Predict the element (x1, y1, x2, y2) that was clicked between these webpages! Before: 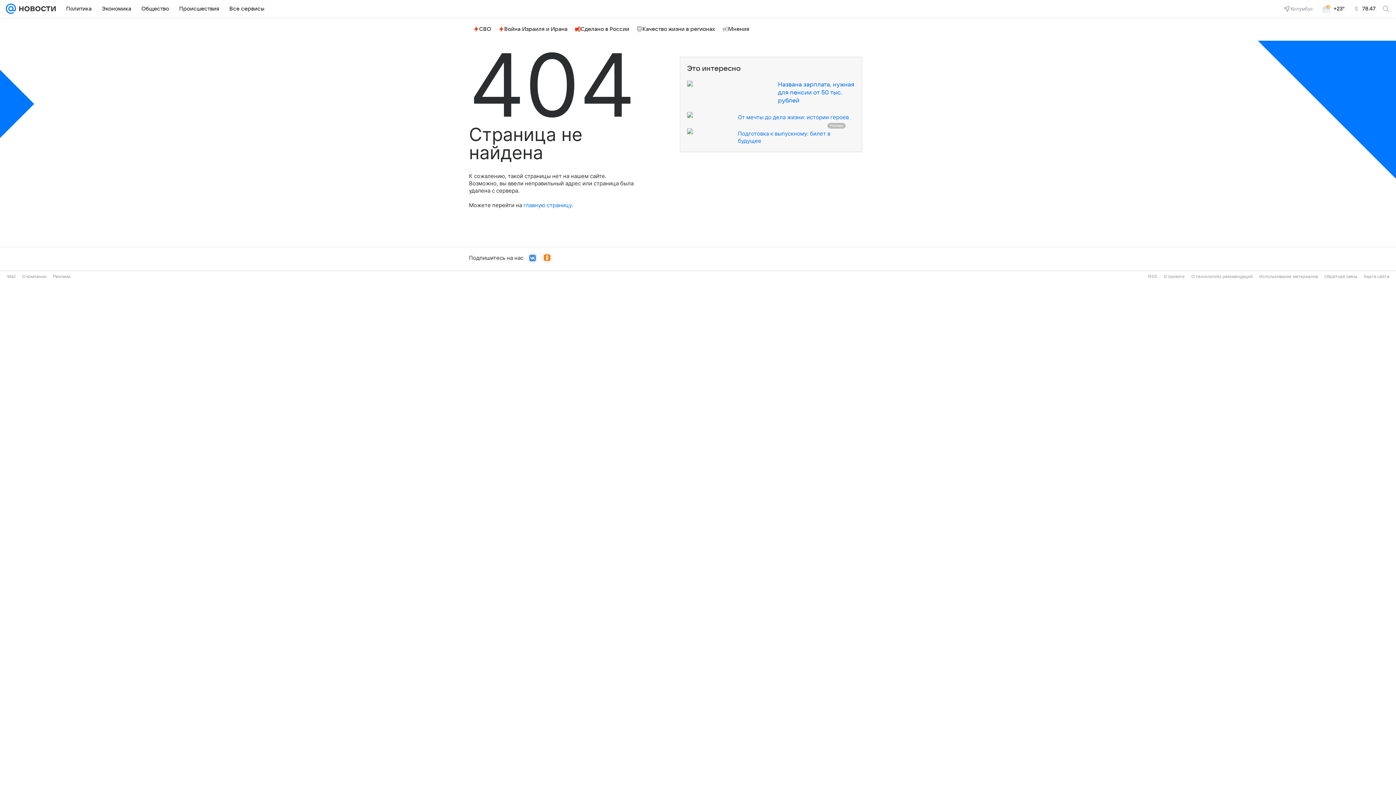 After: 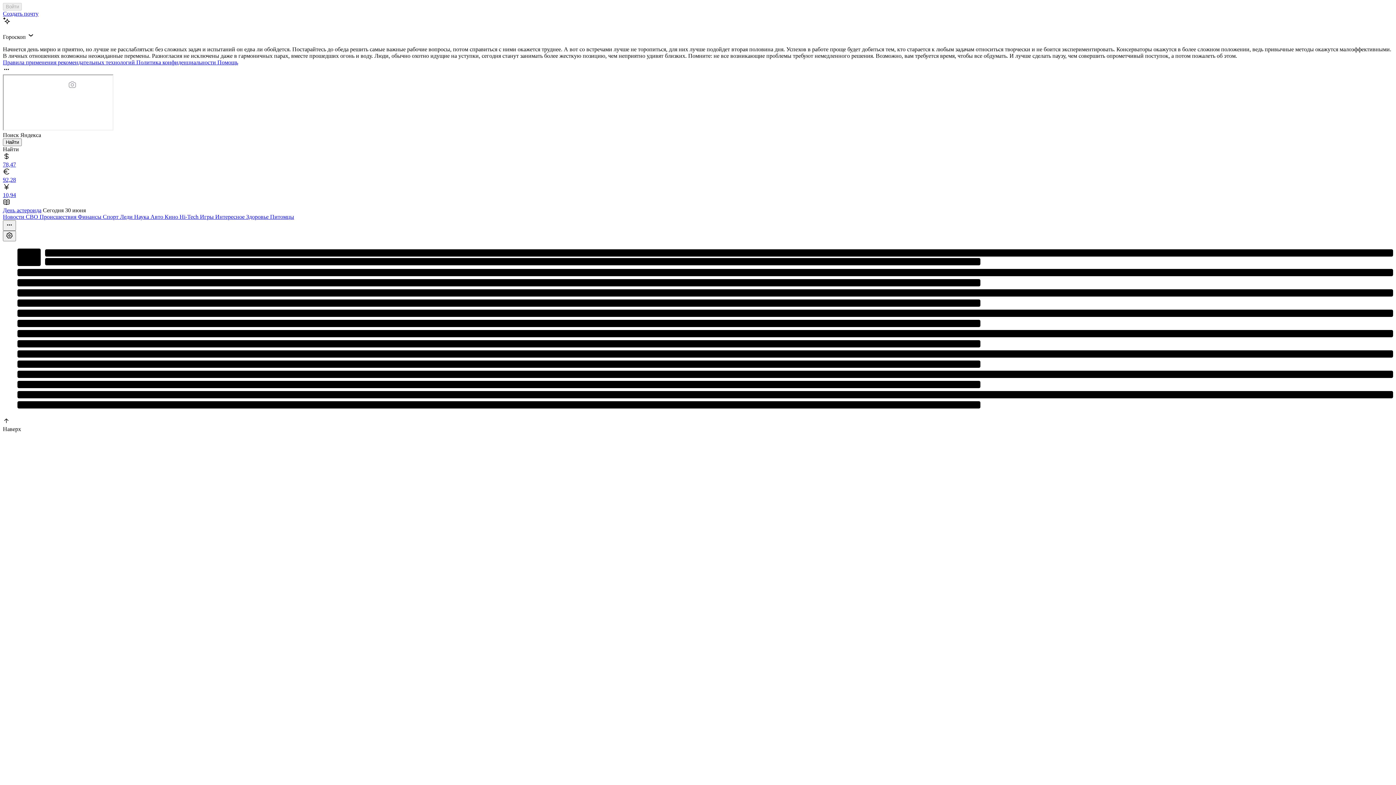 Action: bbox: (7, 274, 15, 279) label: Mail